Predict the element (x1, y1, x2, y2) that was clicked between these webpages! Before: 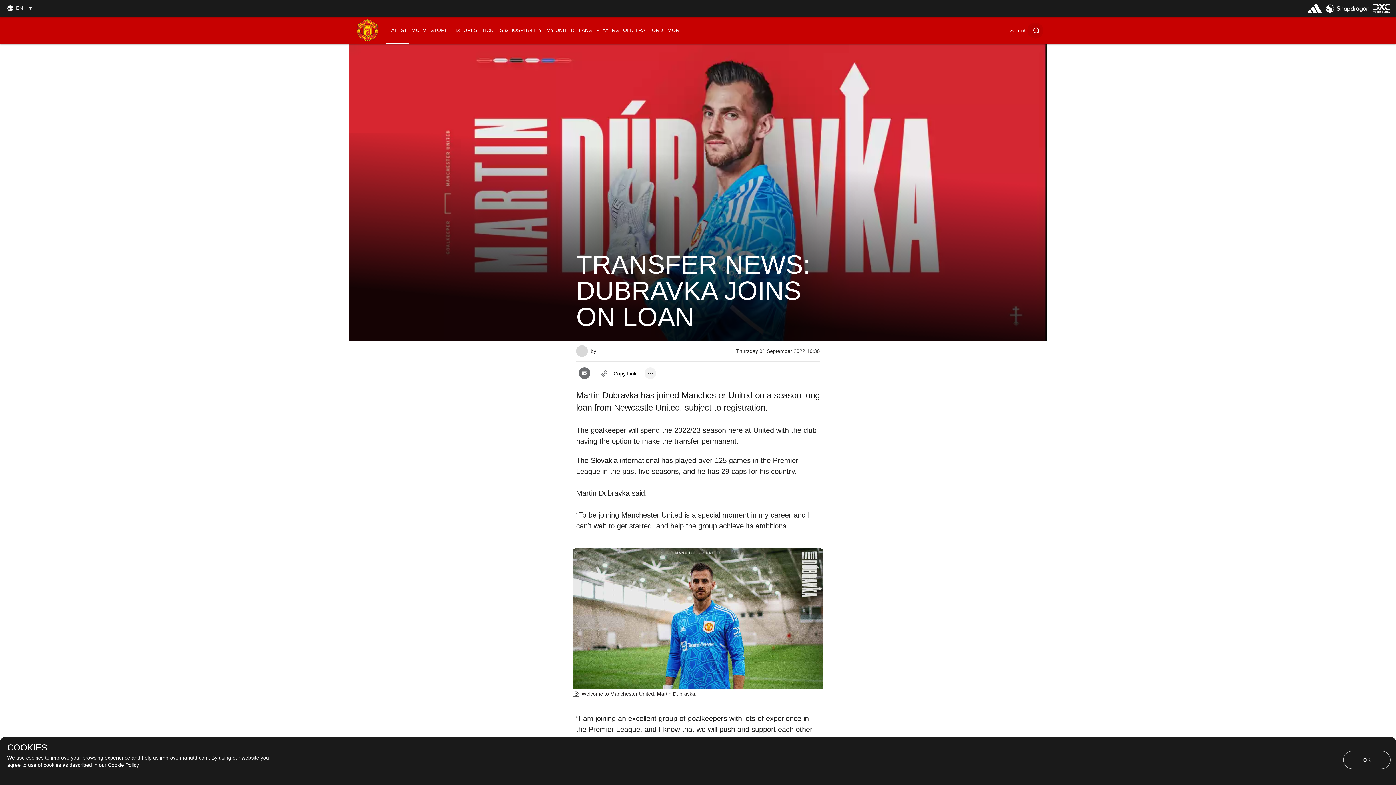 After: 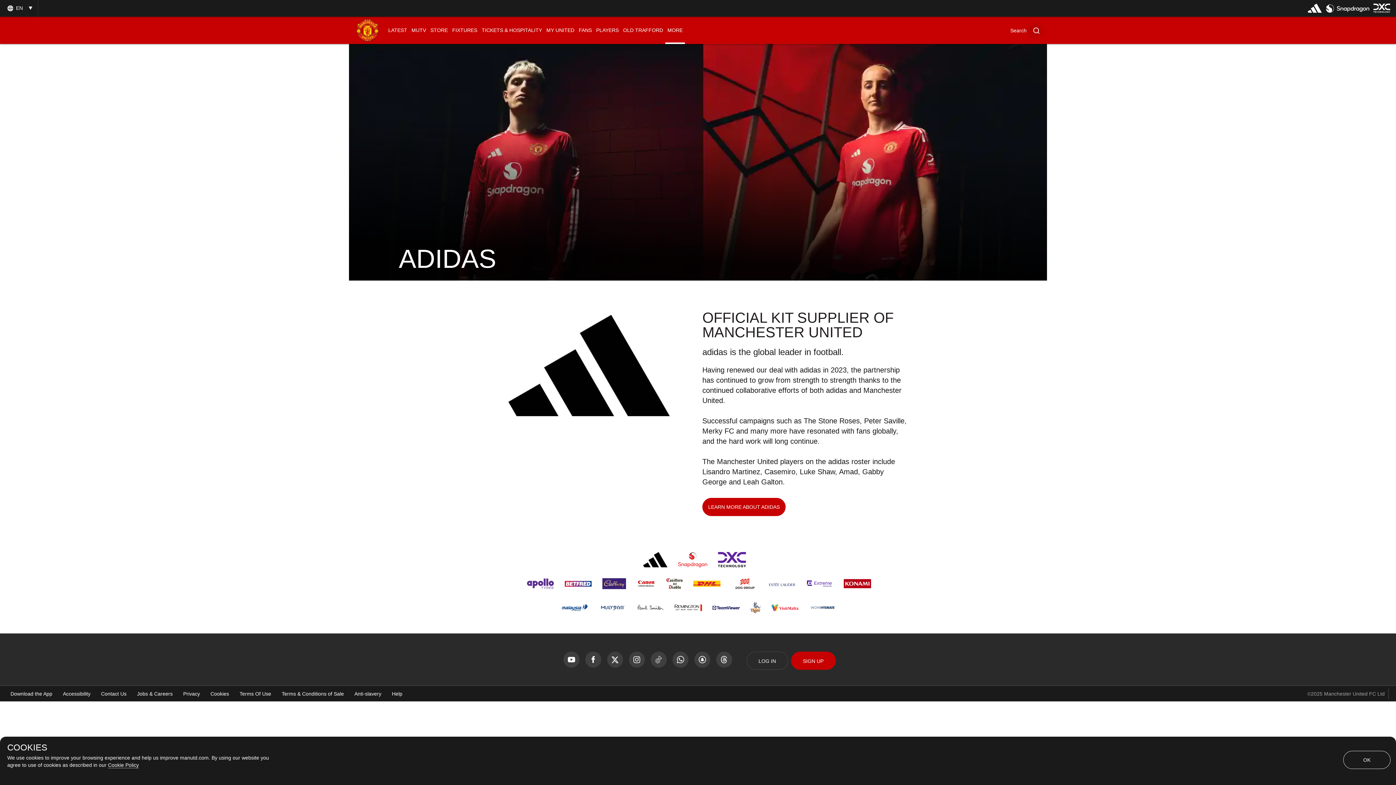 Action: bbox: (1307, 2, 1322, 16)